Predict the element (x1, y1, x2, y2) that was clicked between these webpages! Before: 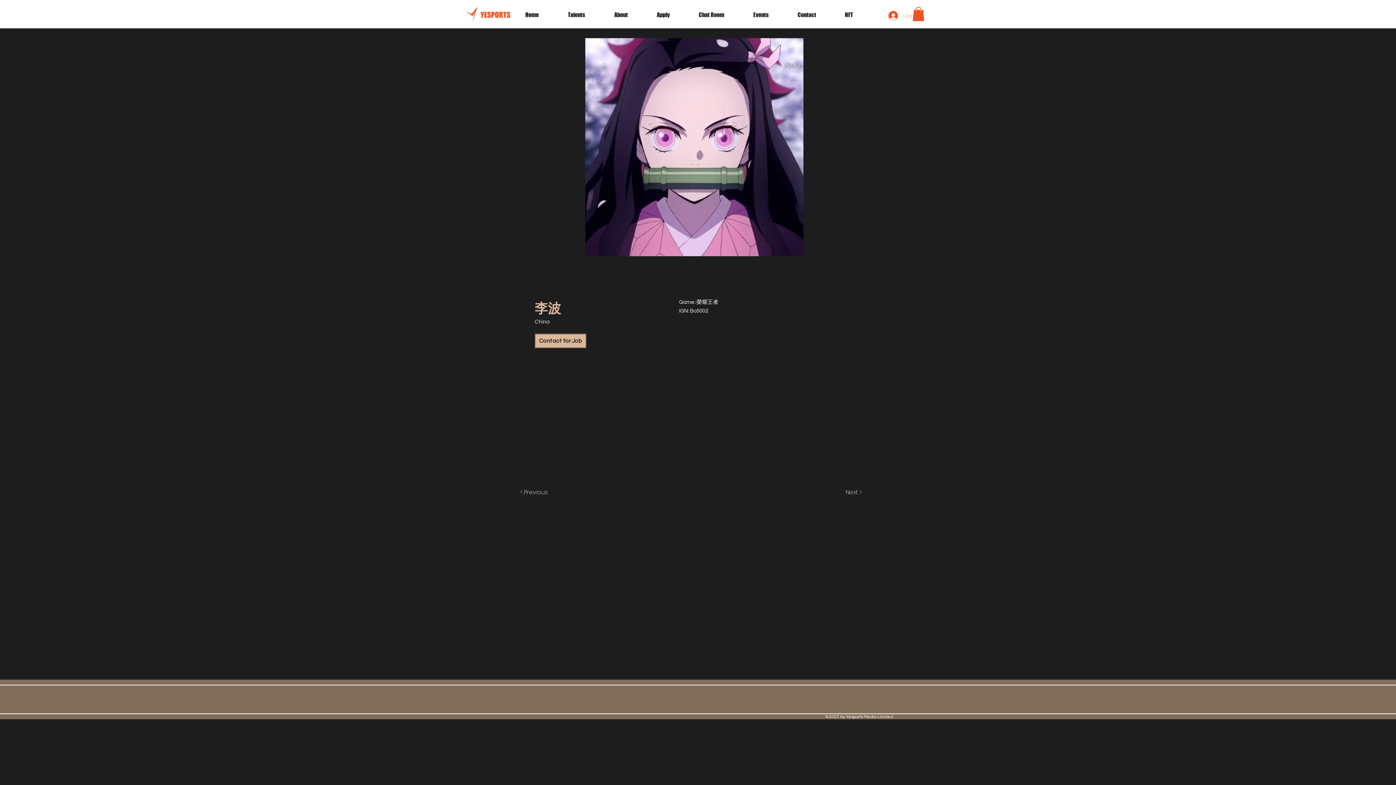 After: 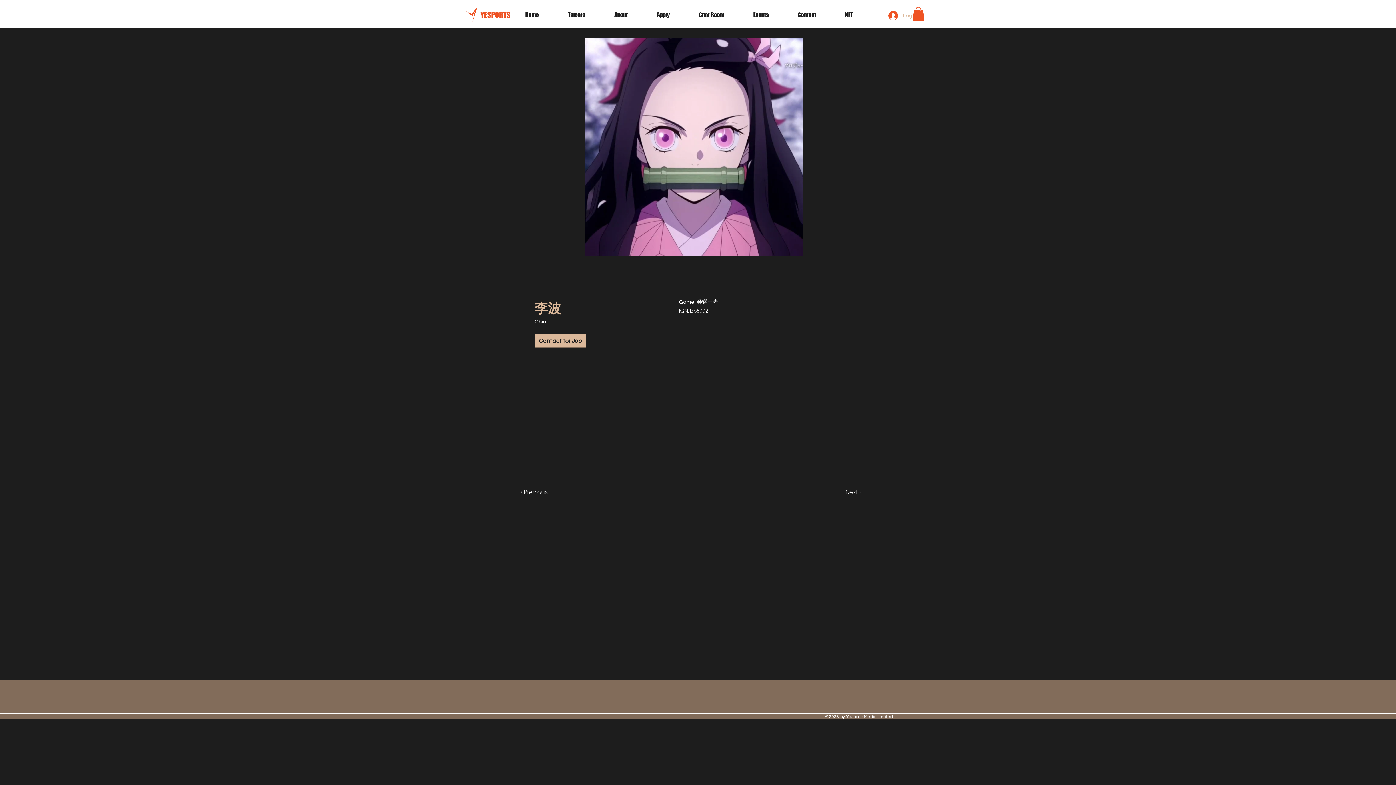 Action: bbox: (912, 6, 924, 21)